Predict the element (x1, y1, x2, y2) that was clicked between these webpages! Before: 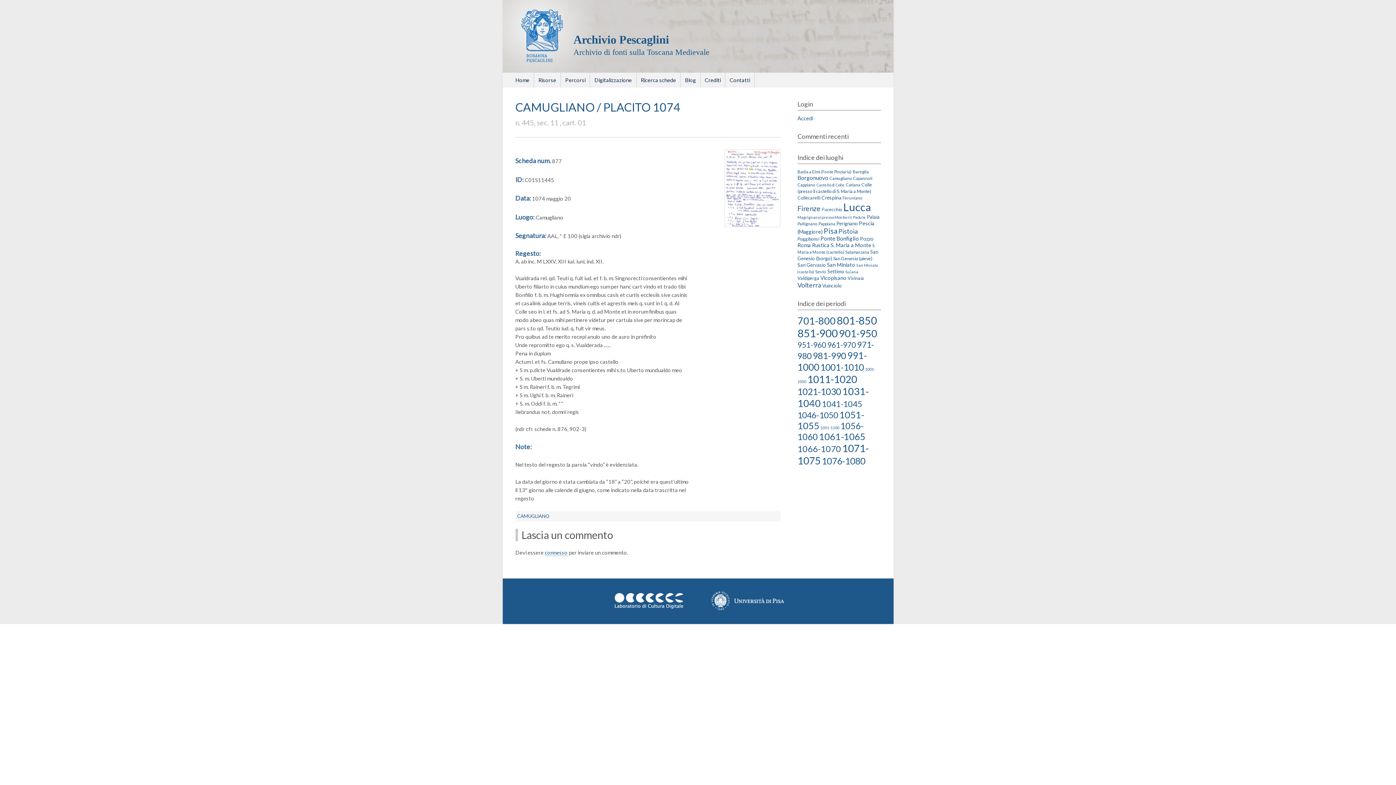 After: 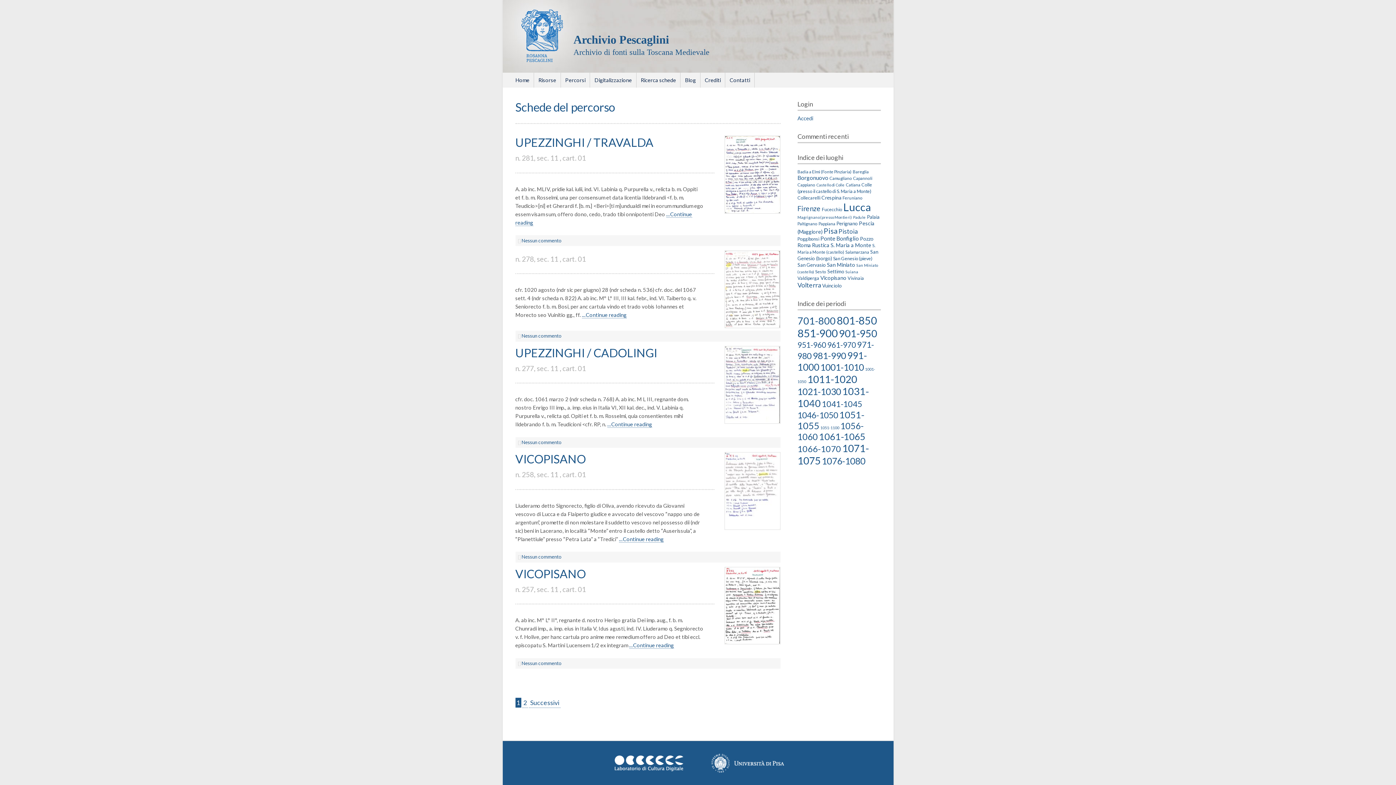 Action: label: Vicopisano (8 elementi) bbox: (820, 274, 846, 281)